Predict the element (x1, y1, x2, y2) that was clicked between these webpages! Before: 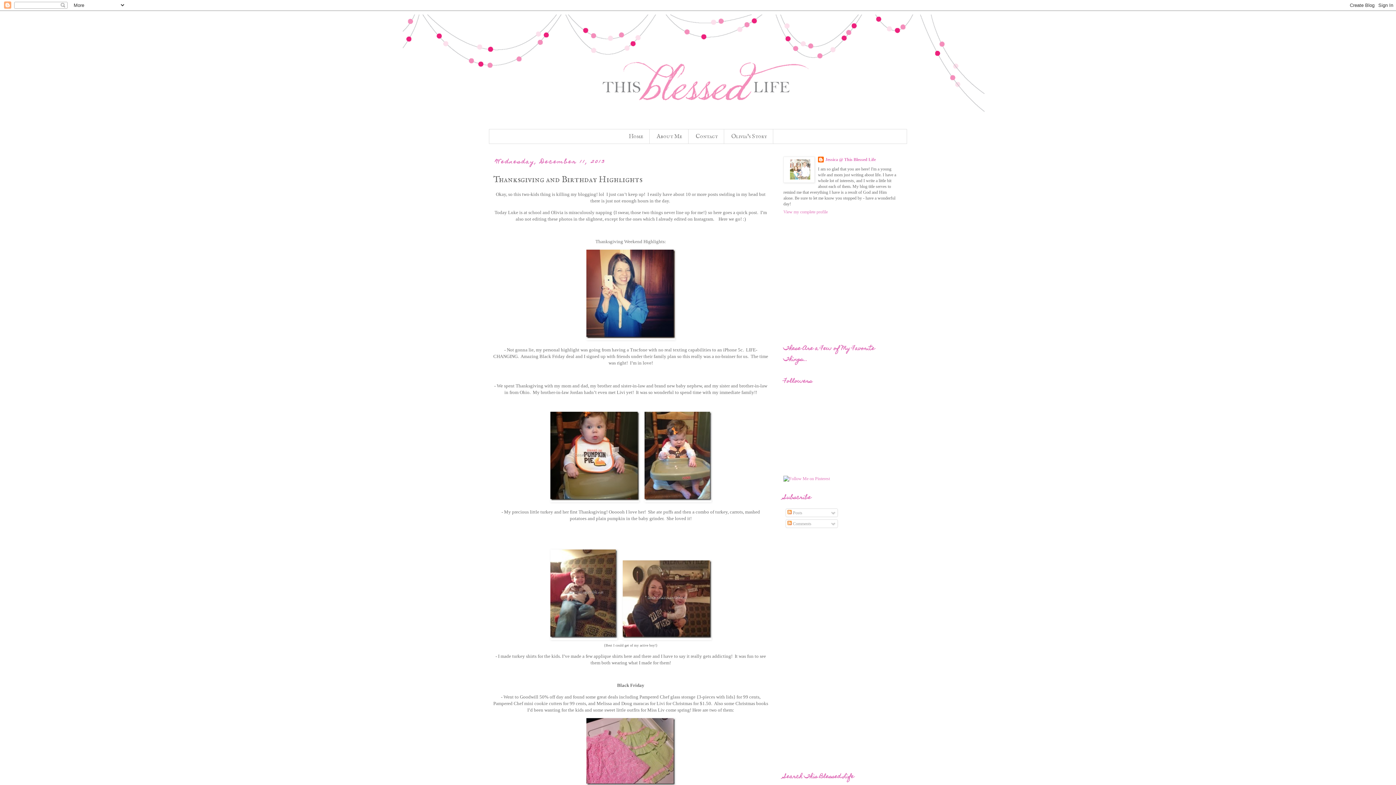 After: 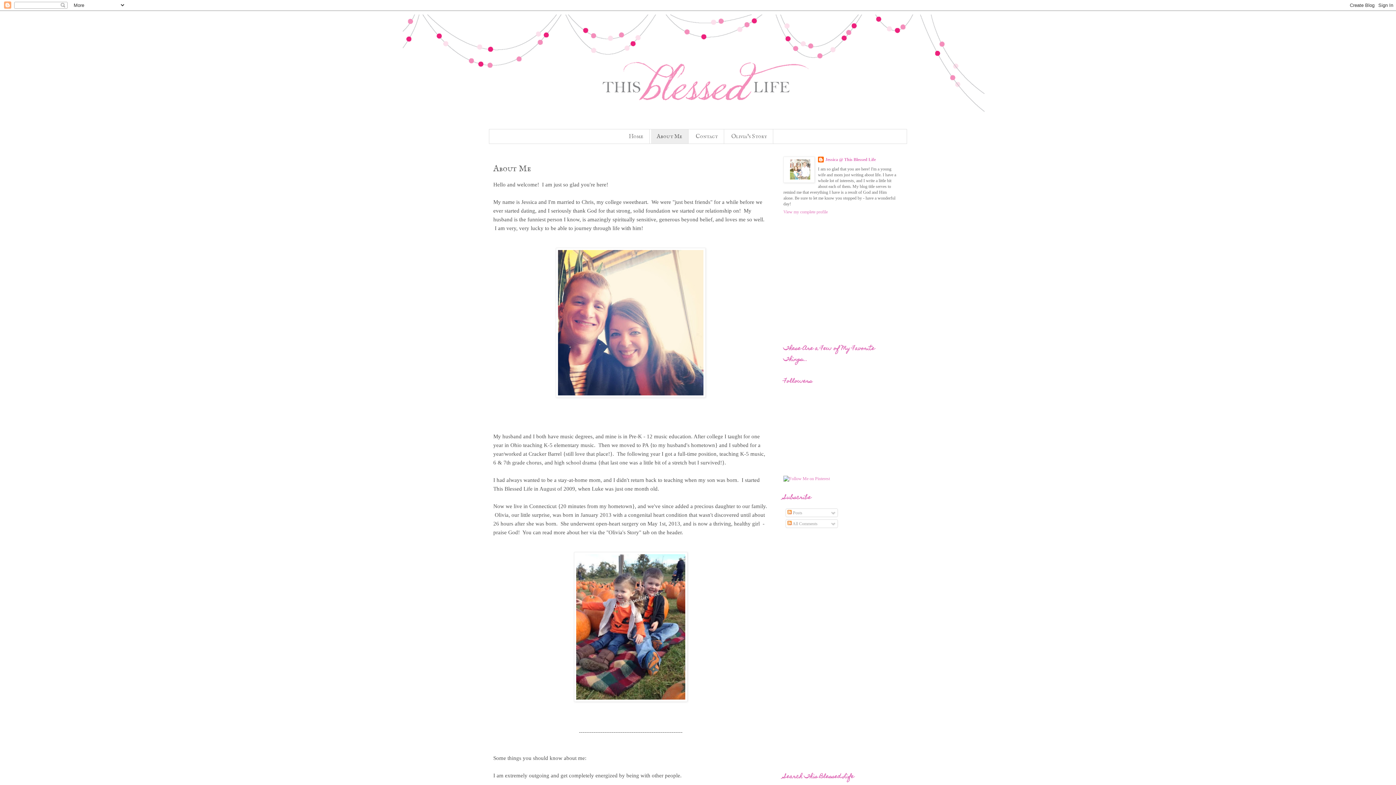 Action: bbox: (650, 129, 688, 143) label: About Me